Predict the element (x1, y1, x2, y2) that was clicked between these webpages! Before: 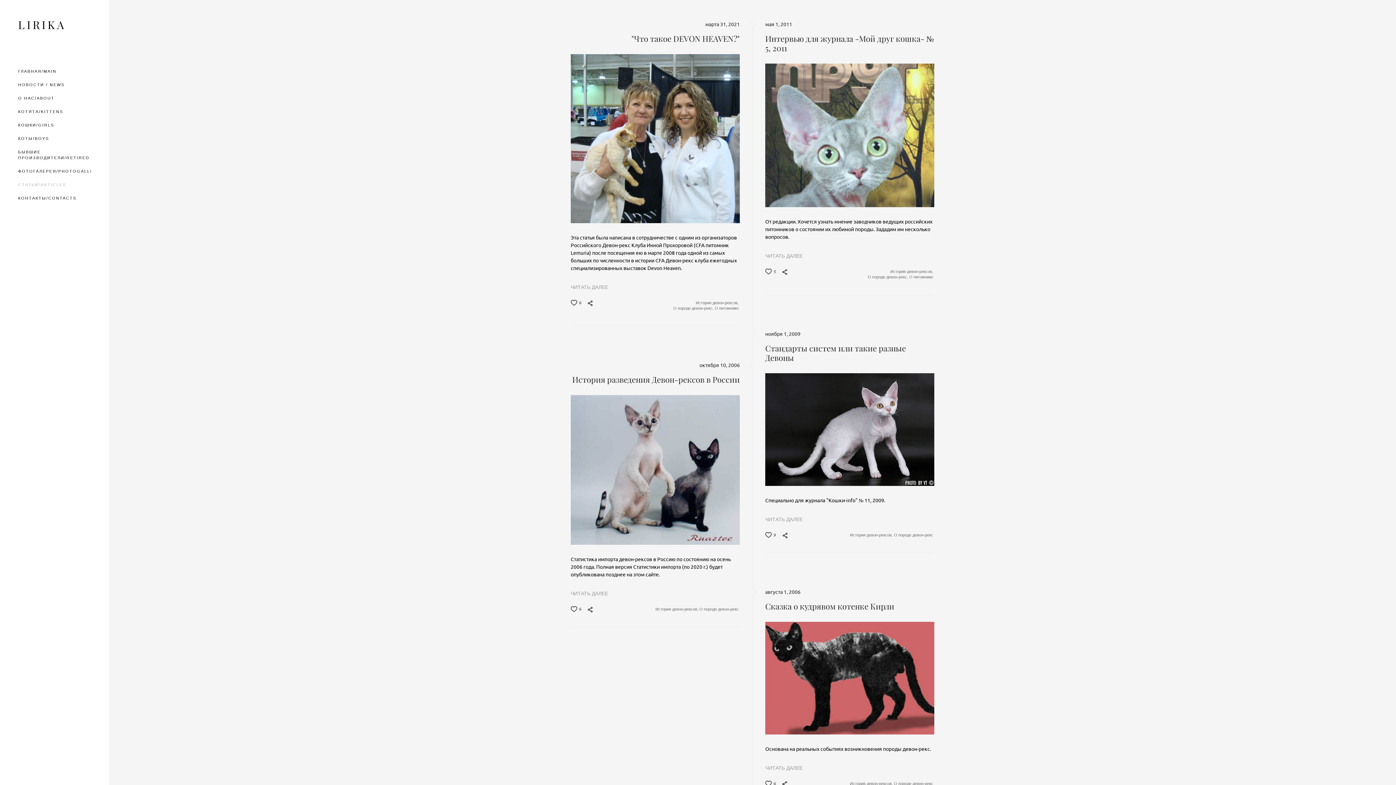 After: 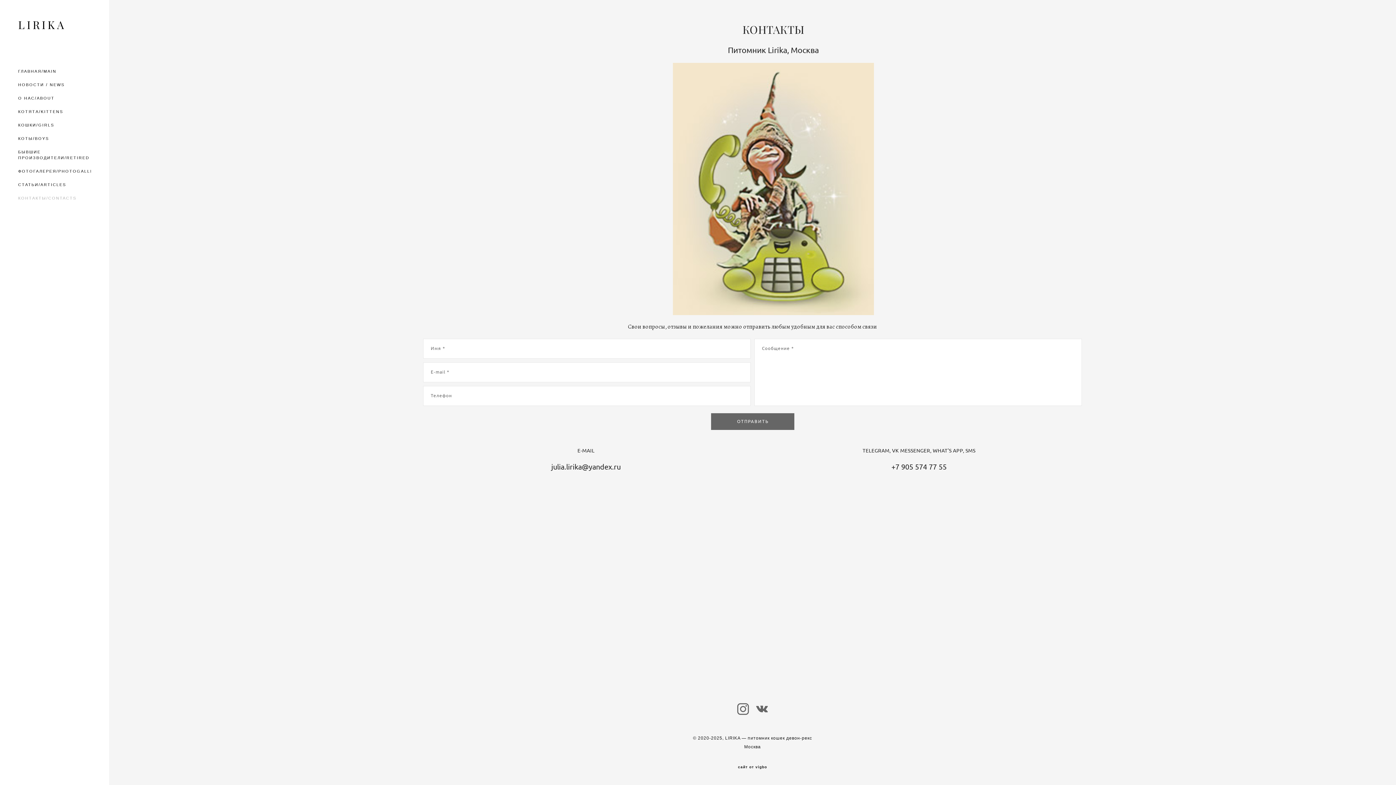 Action: label: КОНТАКТЫ/CONTACTS bbox: (18, 195, 76, 201)